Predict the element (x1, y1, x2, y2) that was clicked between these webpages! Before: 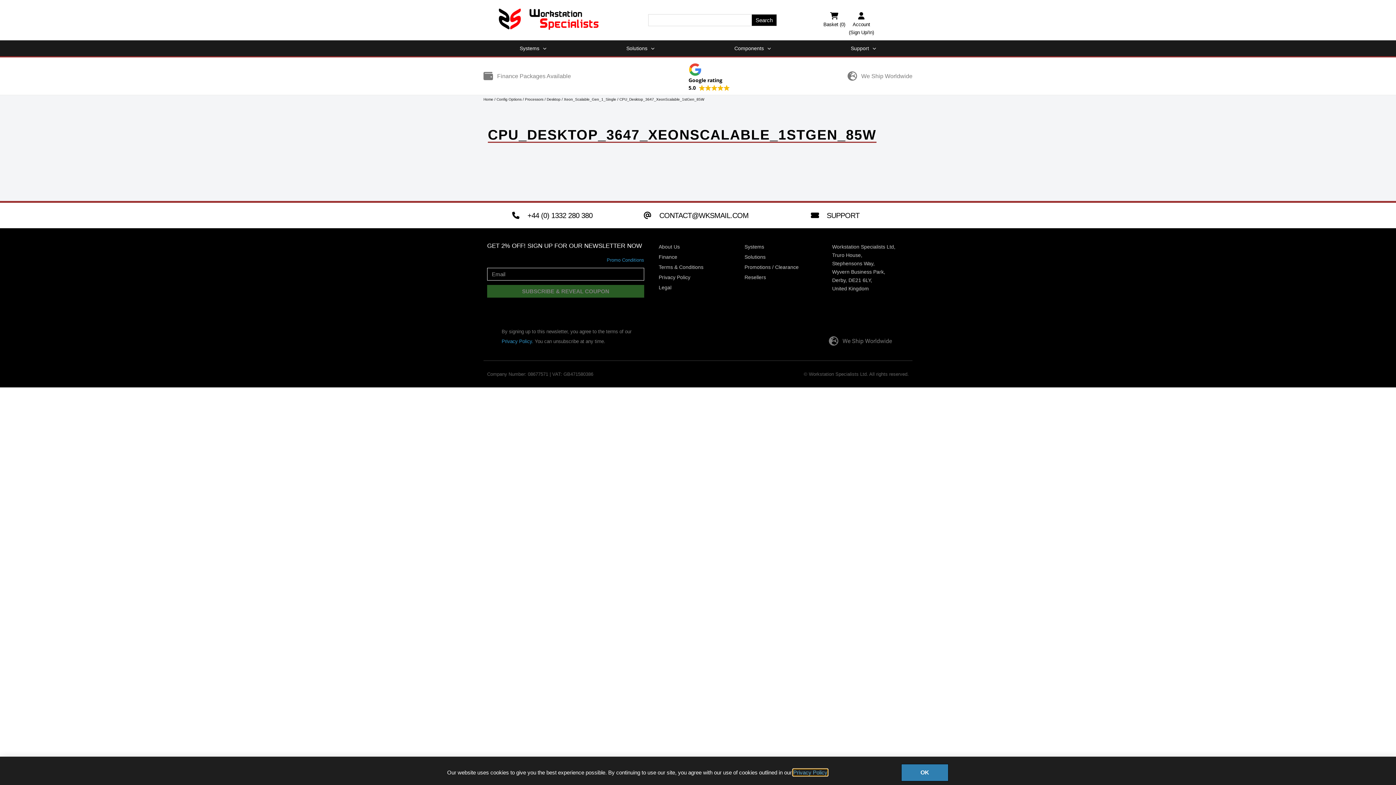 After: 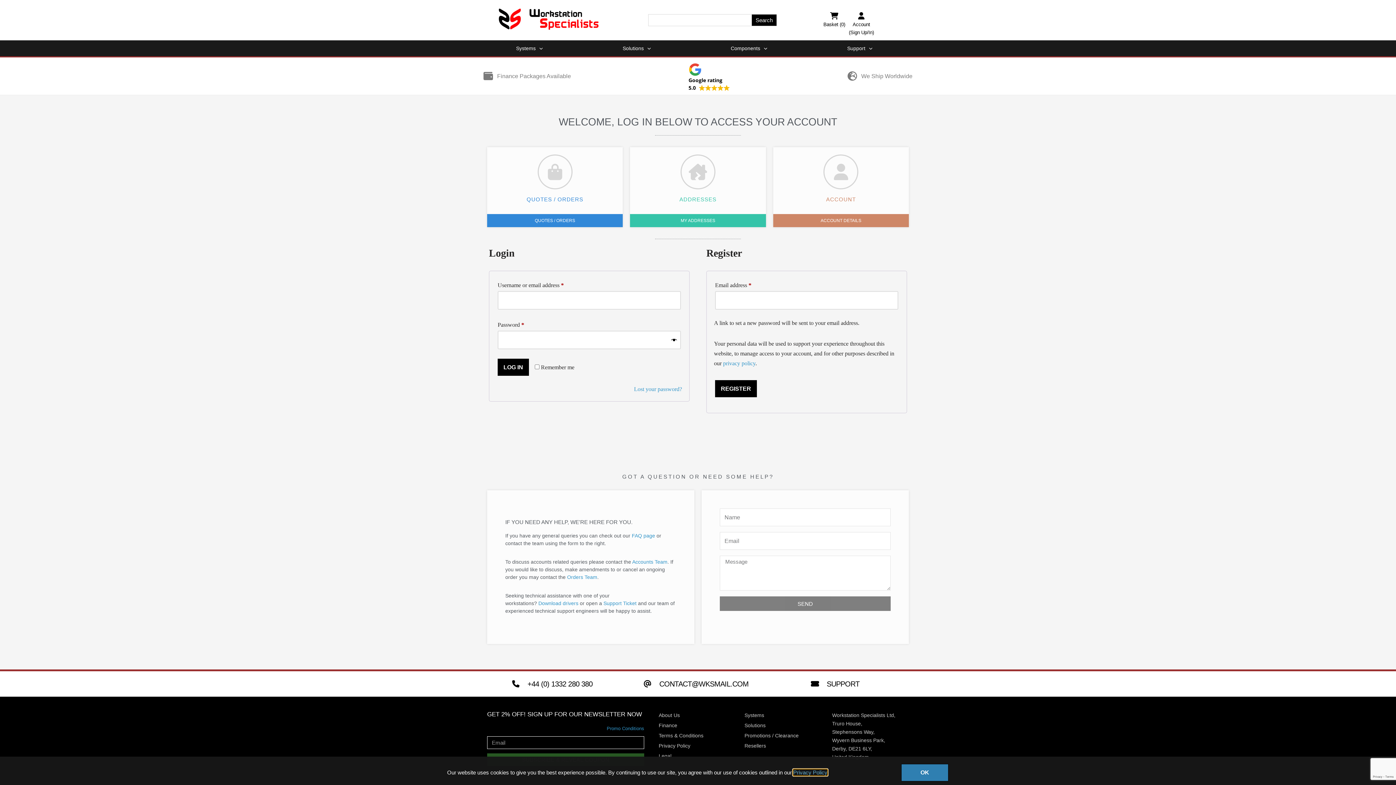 Action: bbox: (858, 12, 864, 18)